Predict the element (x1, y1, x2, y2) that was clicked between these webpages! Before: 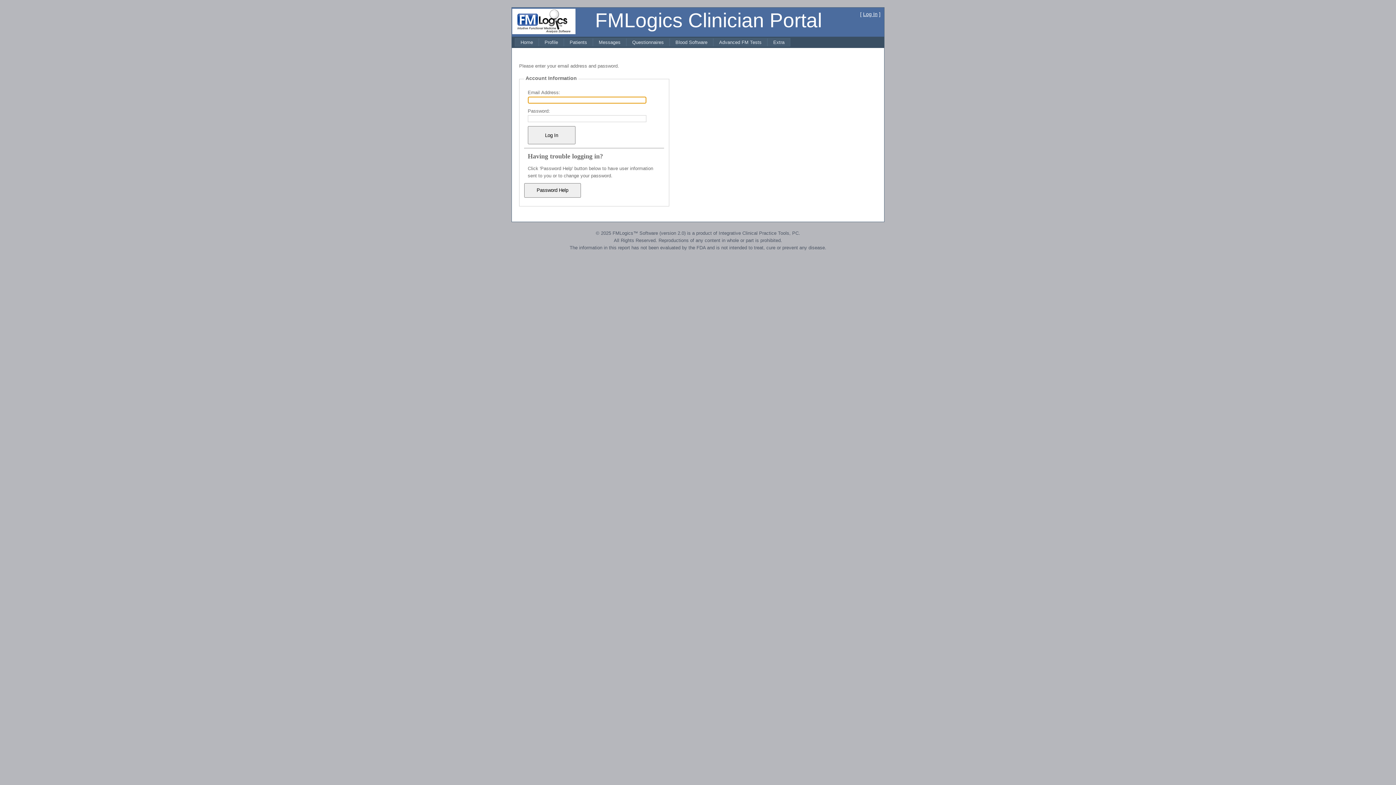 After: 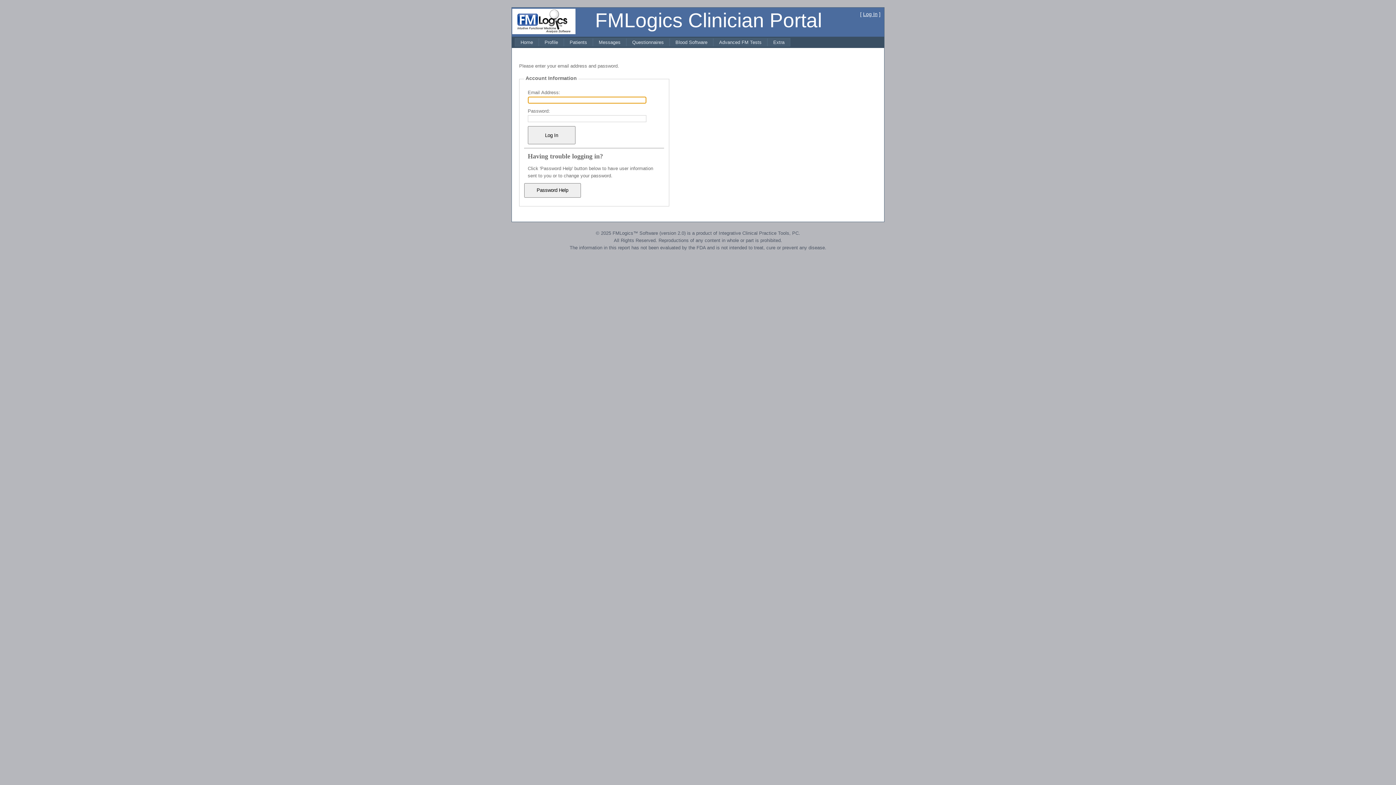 Action: label: Messages bbox: (593, 38, 626, 46)